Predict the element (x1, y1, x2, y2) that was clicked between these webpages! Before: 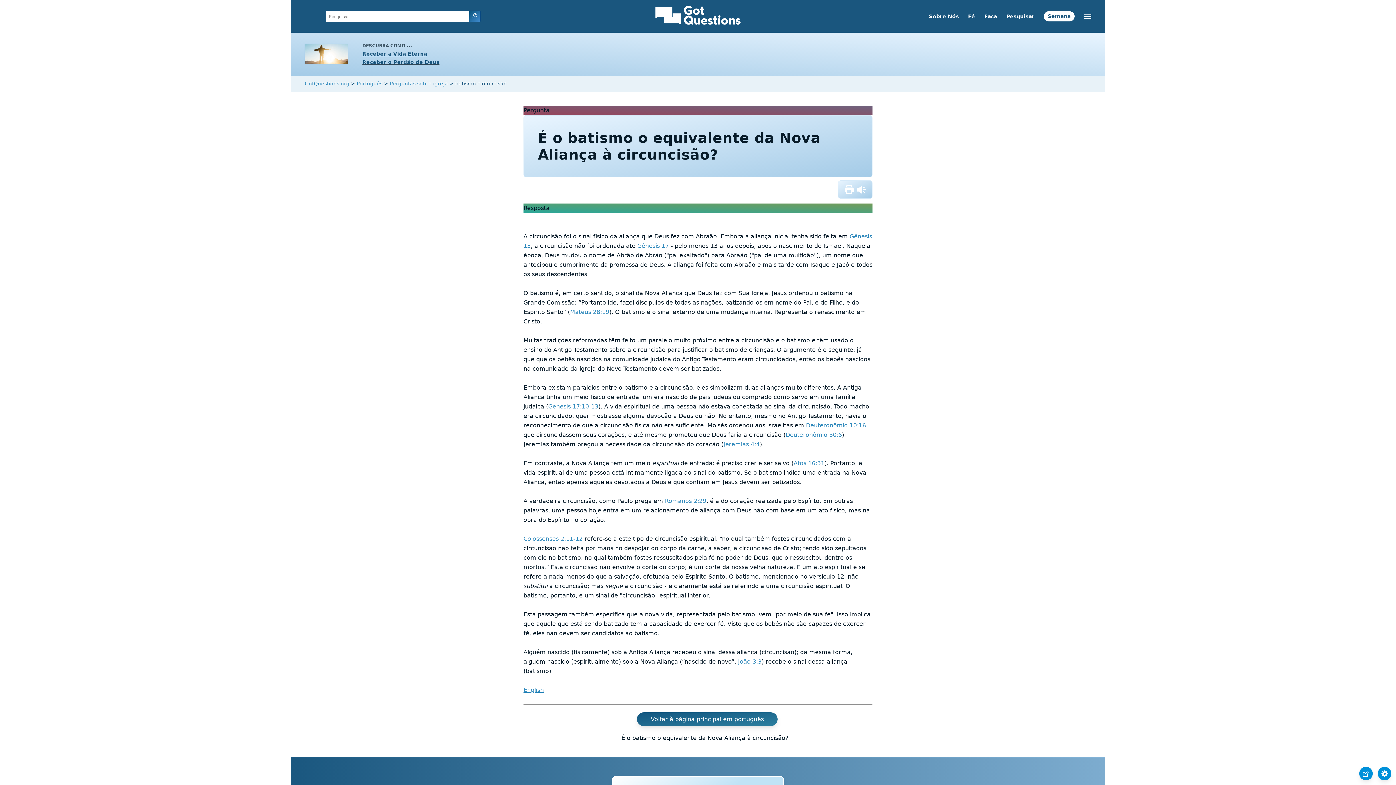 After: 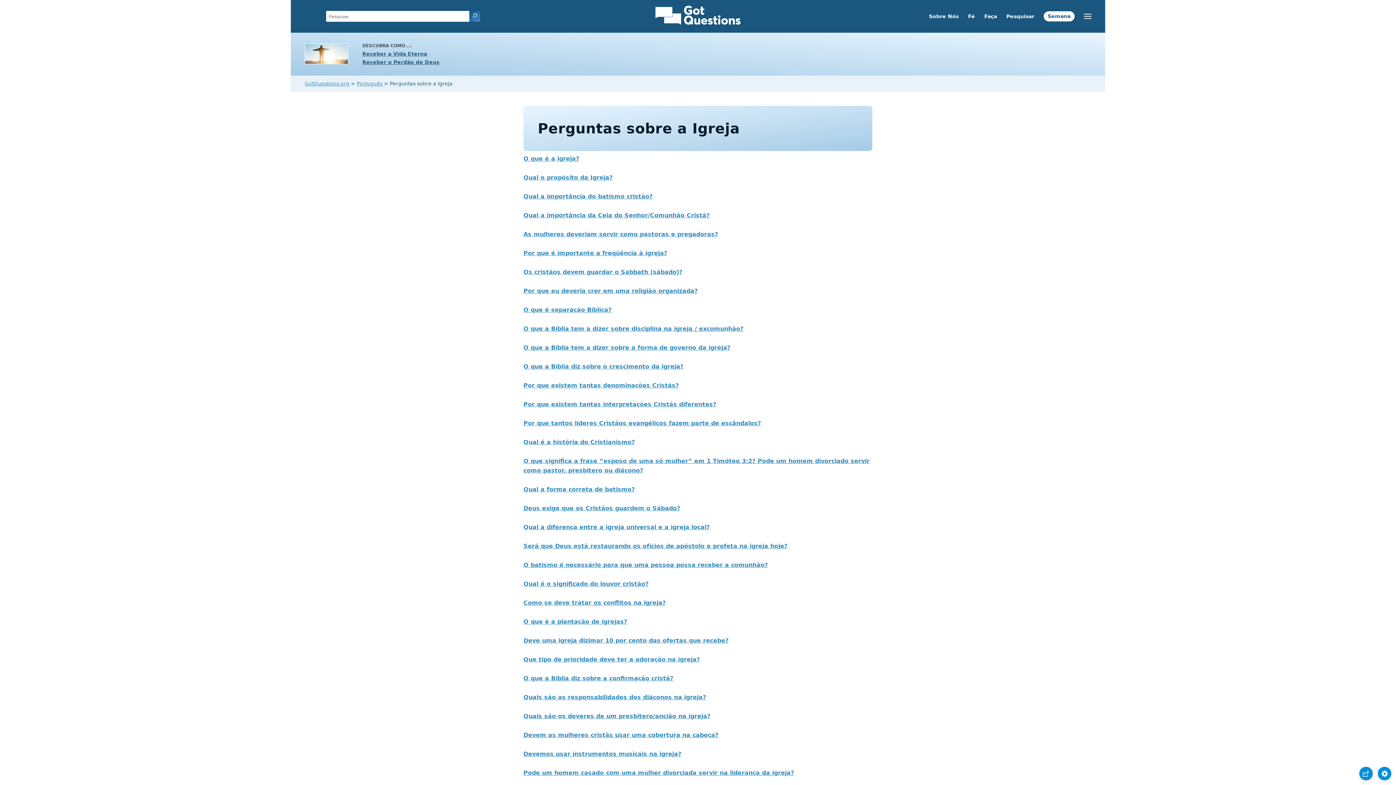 Action: label: Perguntas sobre igreja bbox: (389, 80, 448, 86)